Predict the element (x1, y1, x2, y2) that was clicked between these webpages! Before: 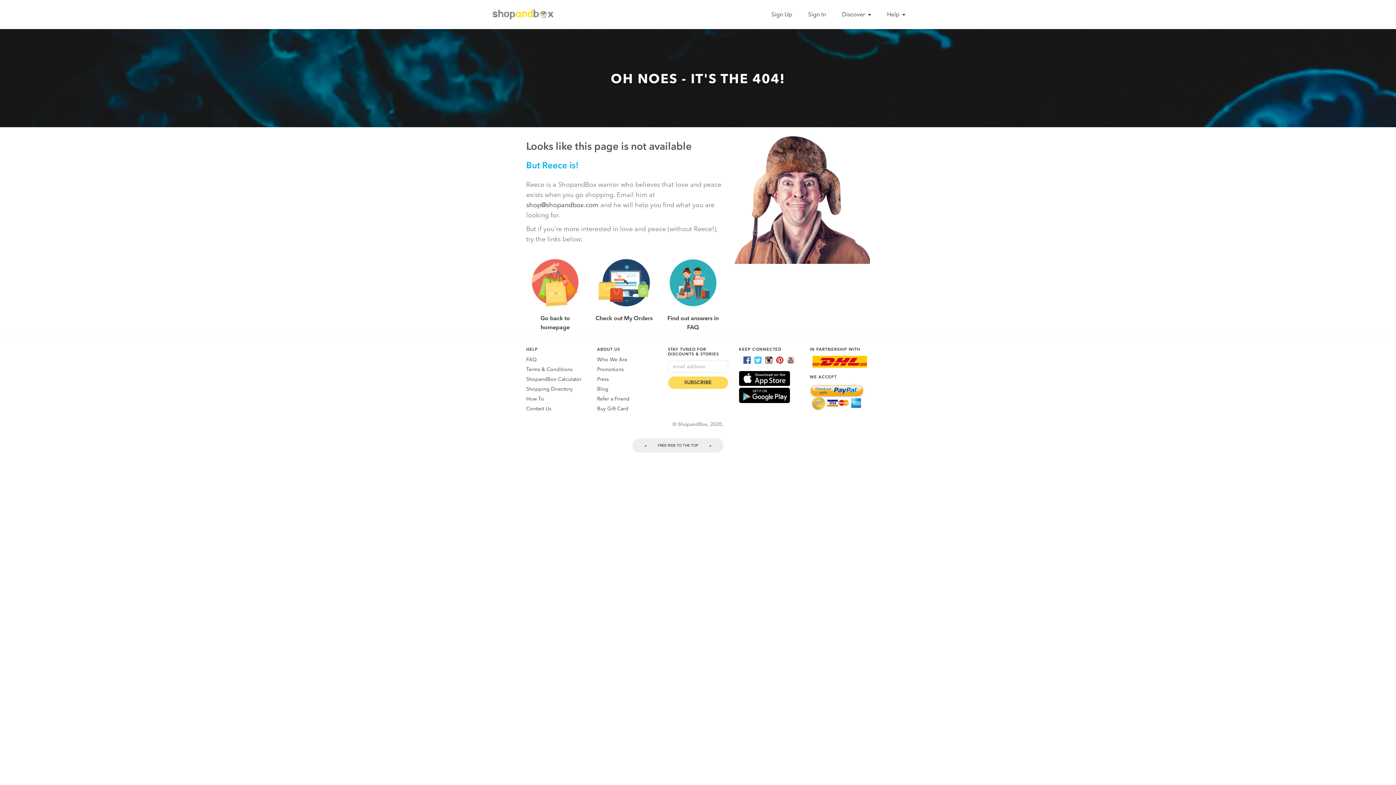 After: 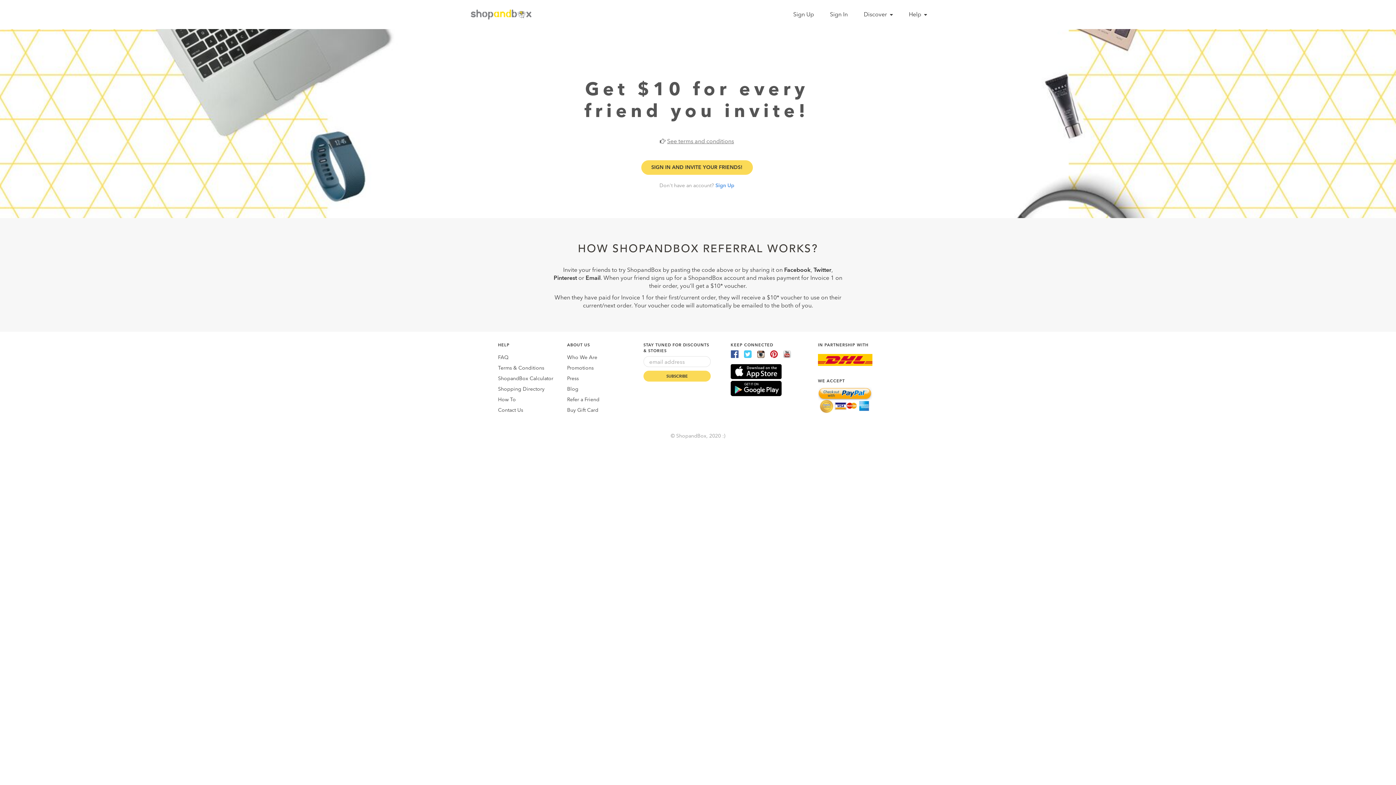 Action: label: Refer a Friend bbox: (597, 396, 629, 401)